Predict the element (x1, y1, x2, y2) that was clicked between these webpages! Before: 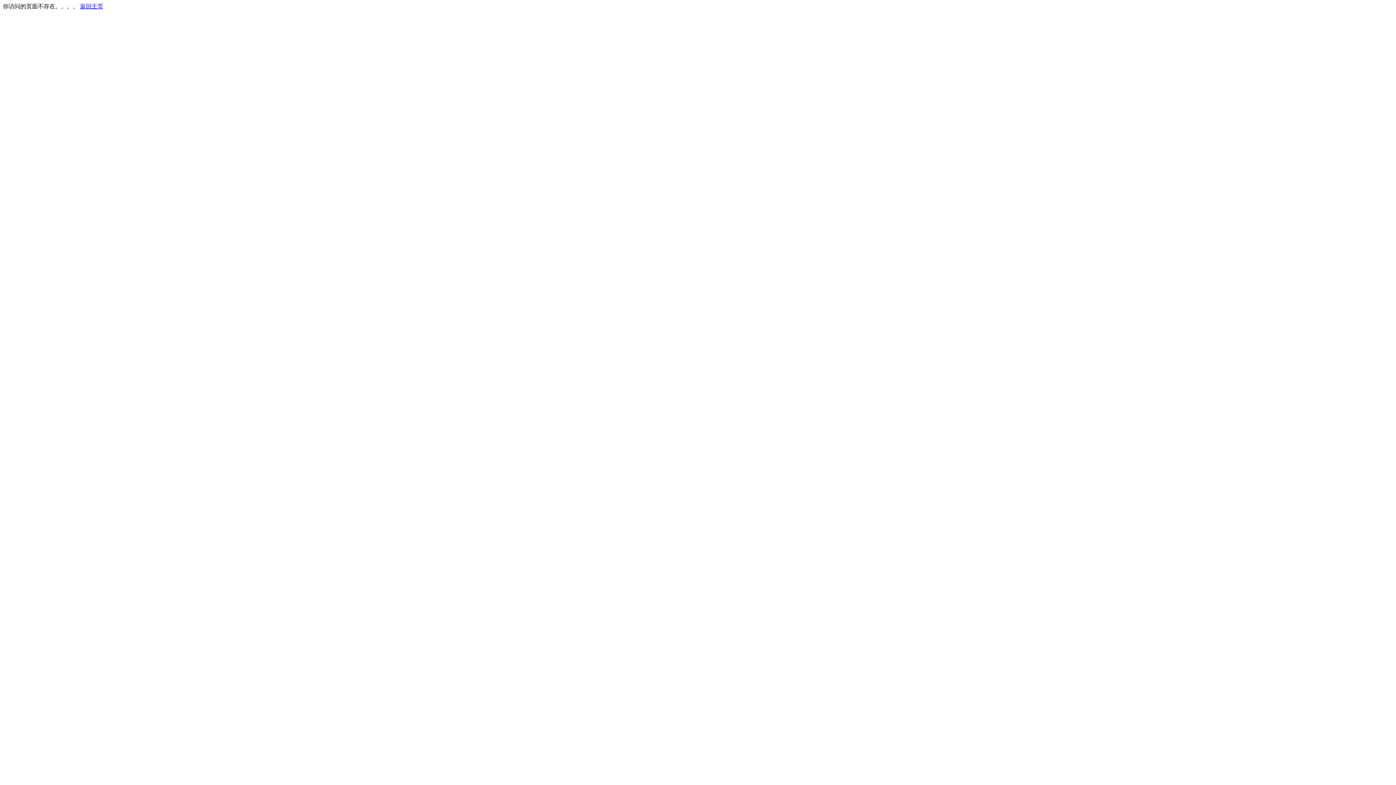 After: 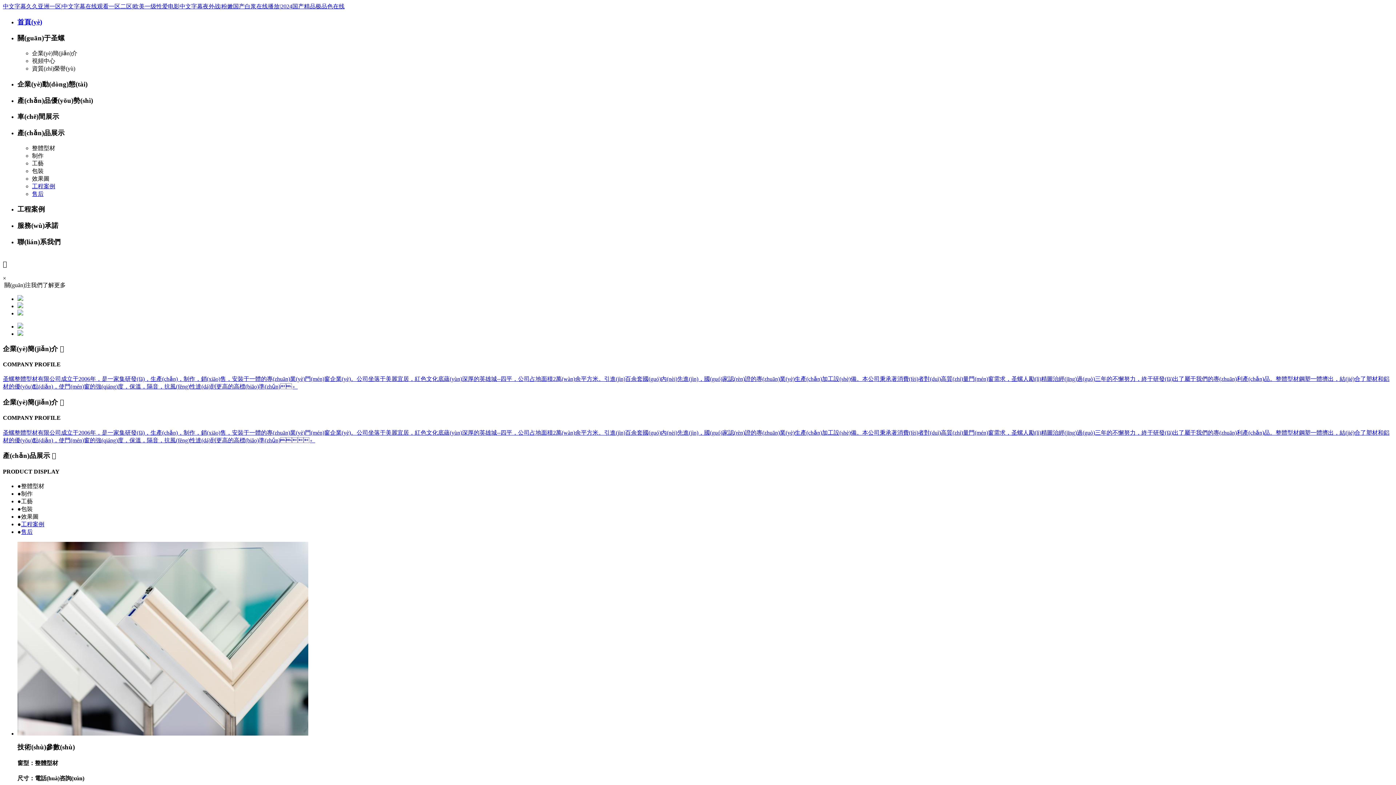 Action: bbox: (80, 3, 103, 9) label: 返回主页